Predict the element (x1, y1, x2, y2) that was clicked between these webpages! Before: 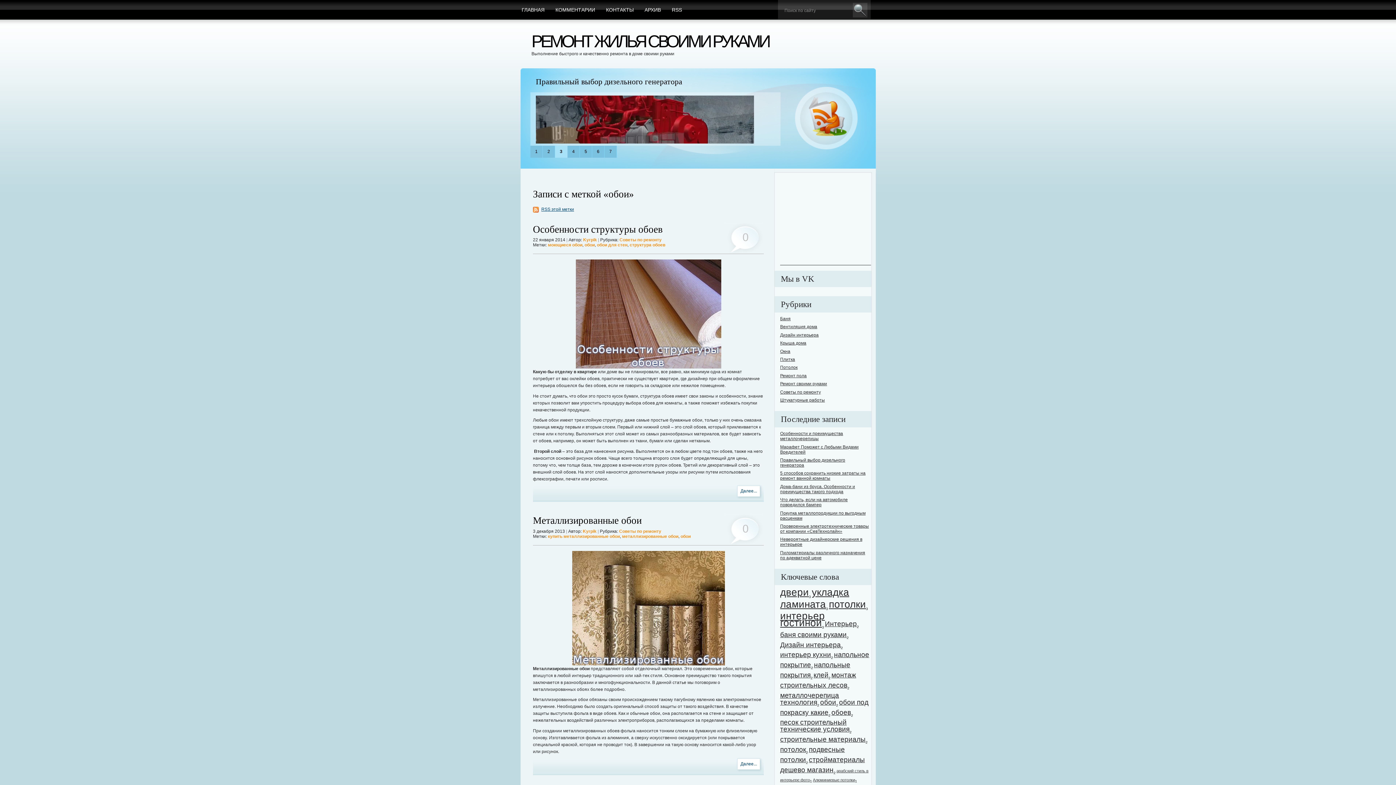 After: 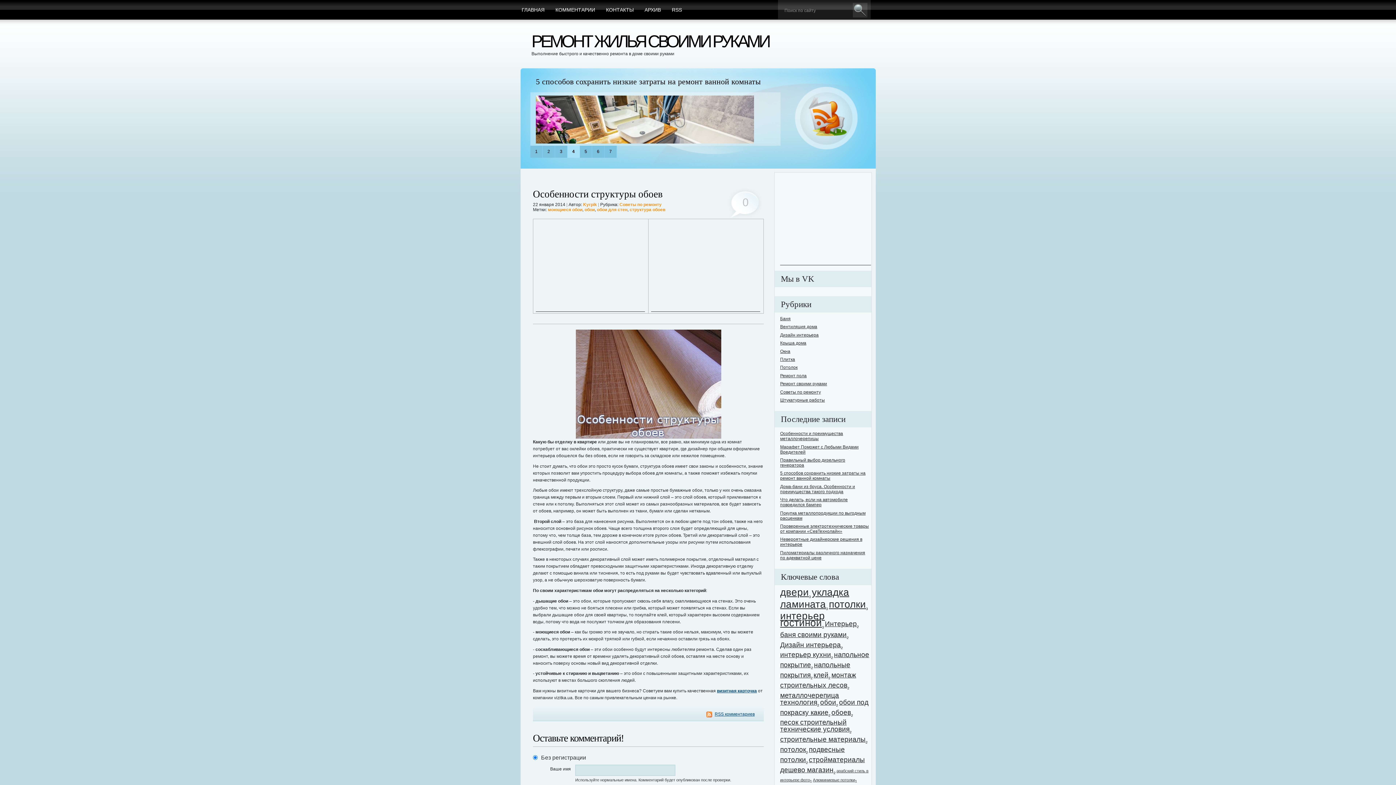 Action: label: Особенности структуры обоев bbox: (533, 223, 662, 234)